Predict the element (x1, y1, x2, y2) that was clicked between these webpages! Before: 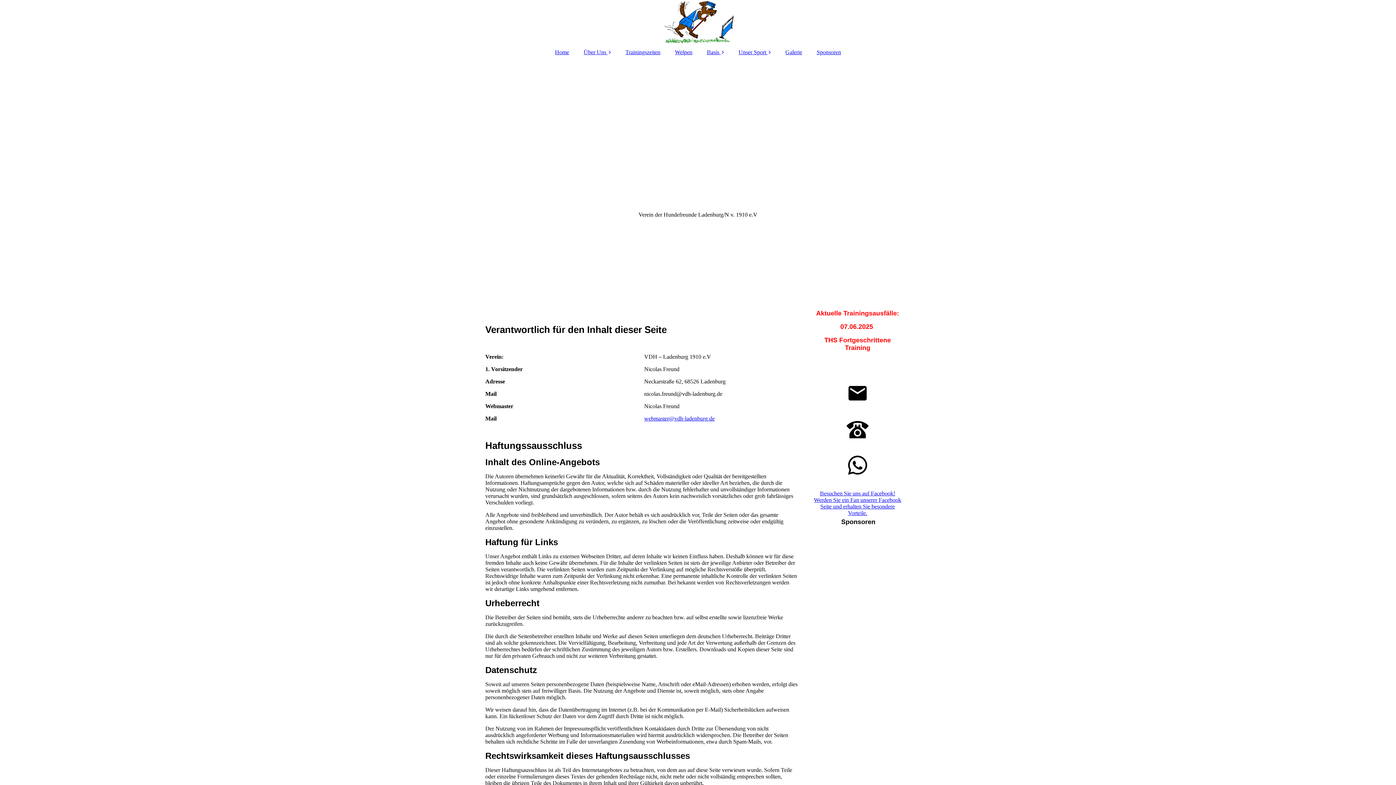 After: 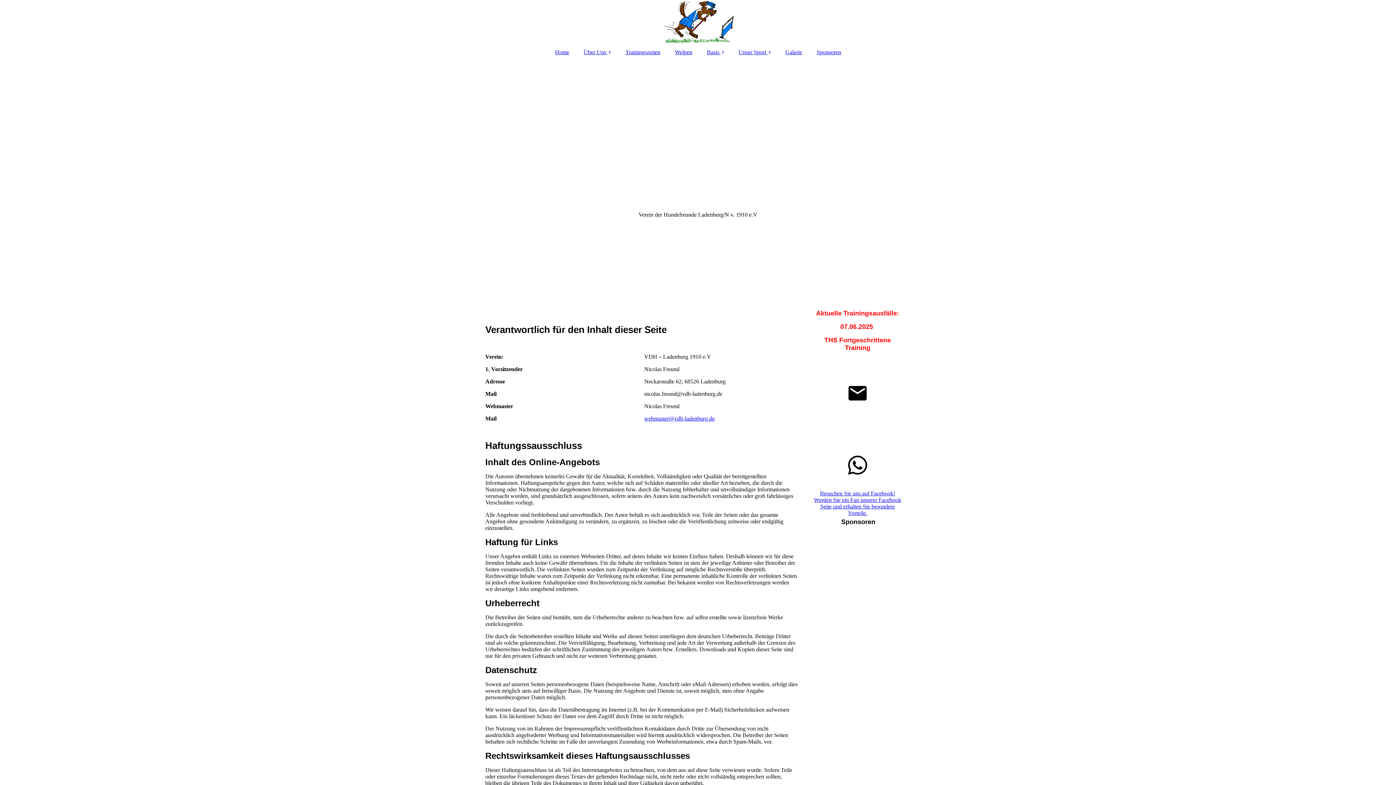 Action: bbox: (846, 418, 868, 440)